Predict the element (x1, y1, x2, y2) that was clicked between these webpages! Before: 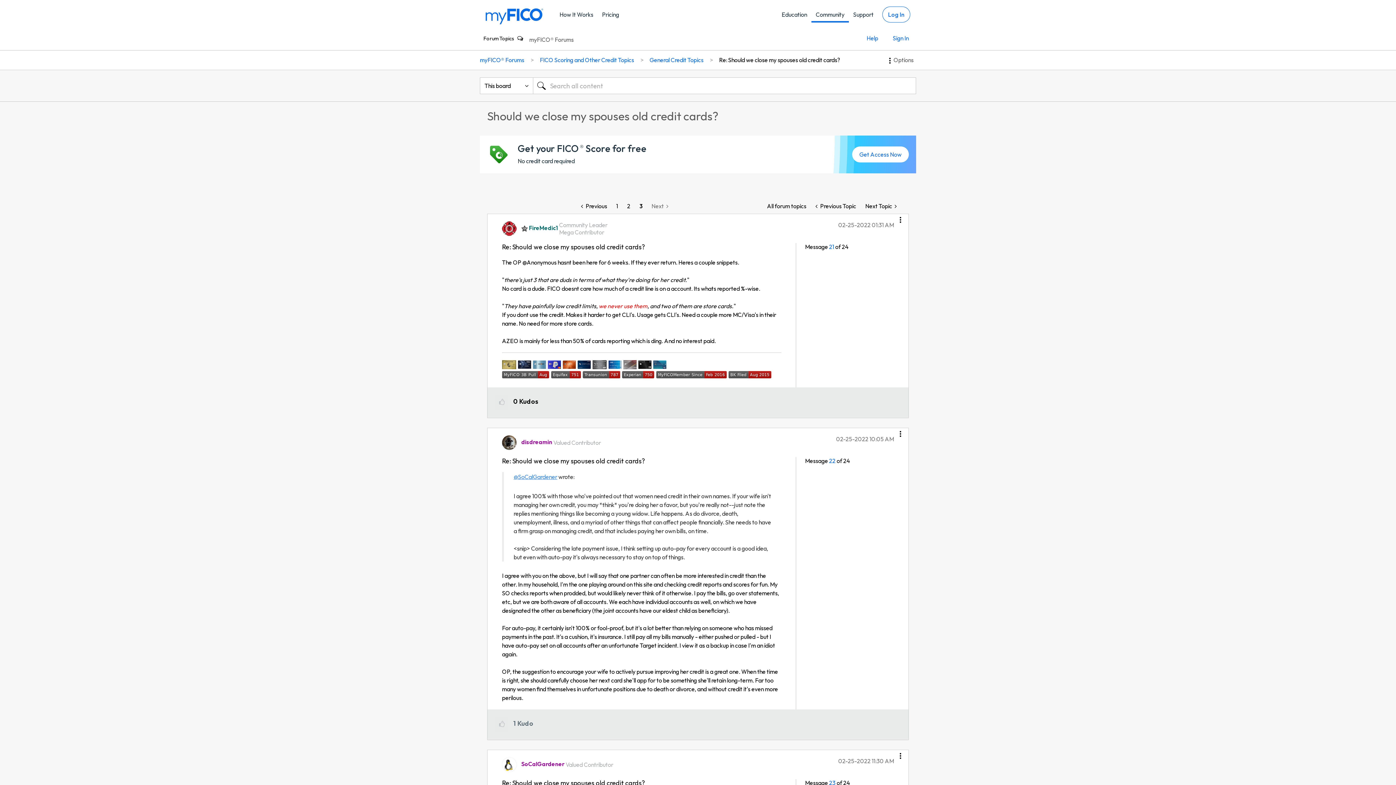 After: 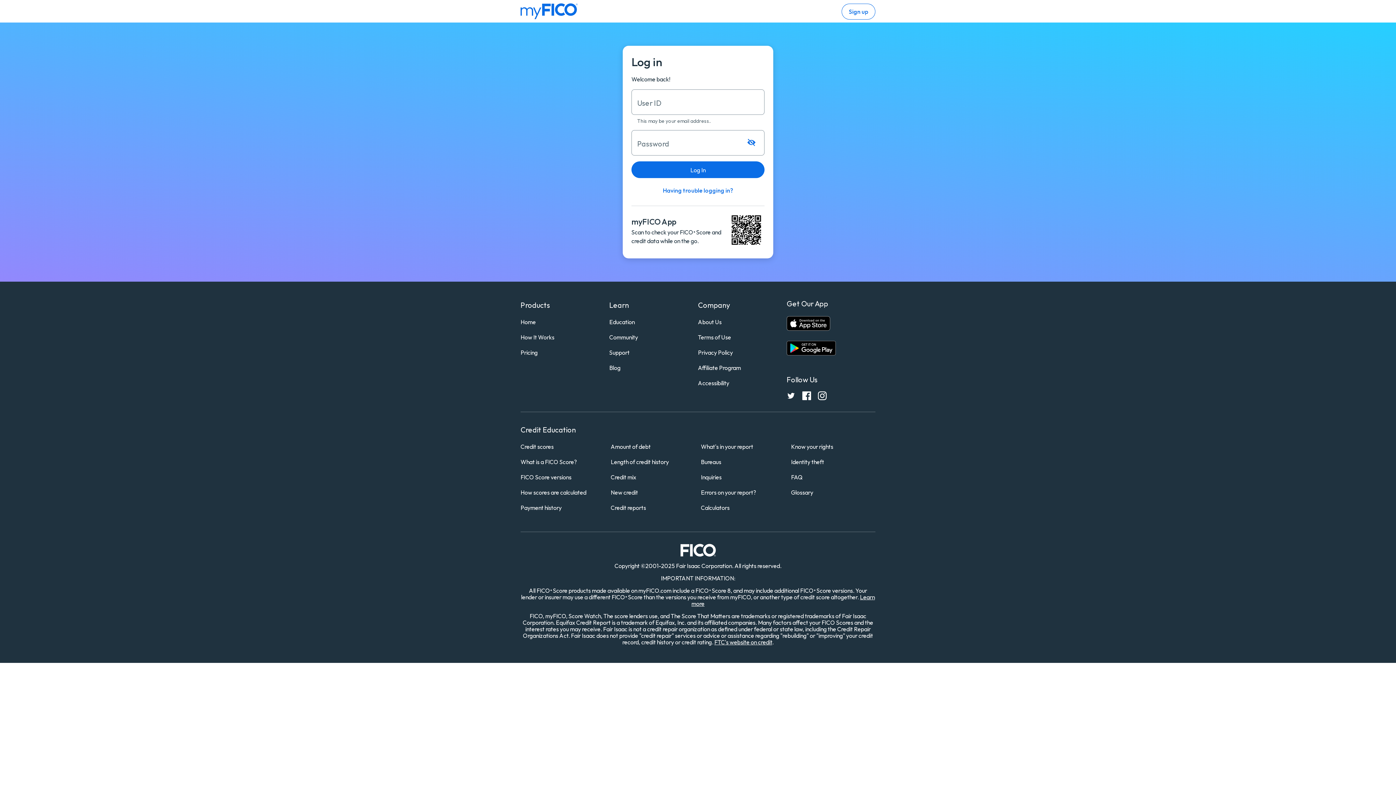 Action: bbox: (885, 29, 916, 47) label: Sign In